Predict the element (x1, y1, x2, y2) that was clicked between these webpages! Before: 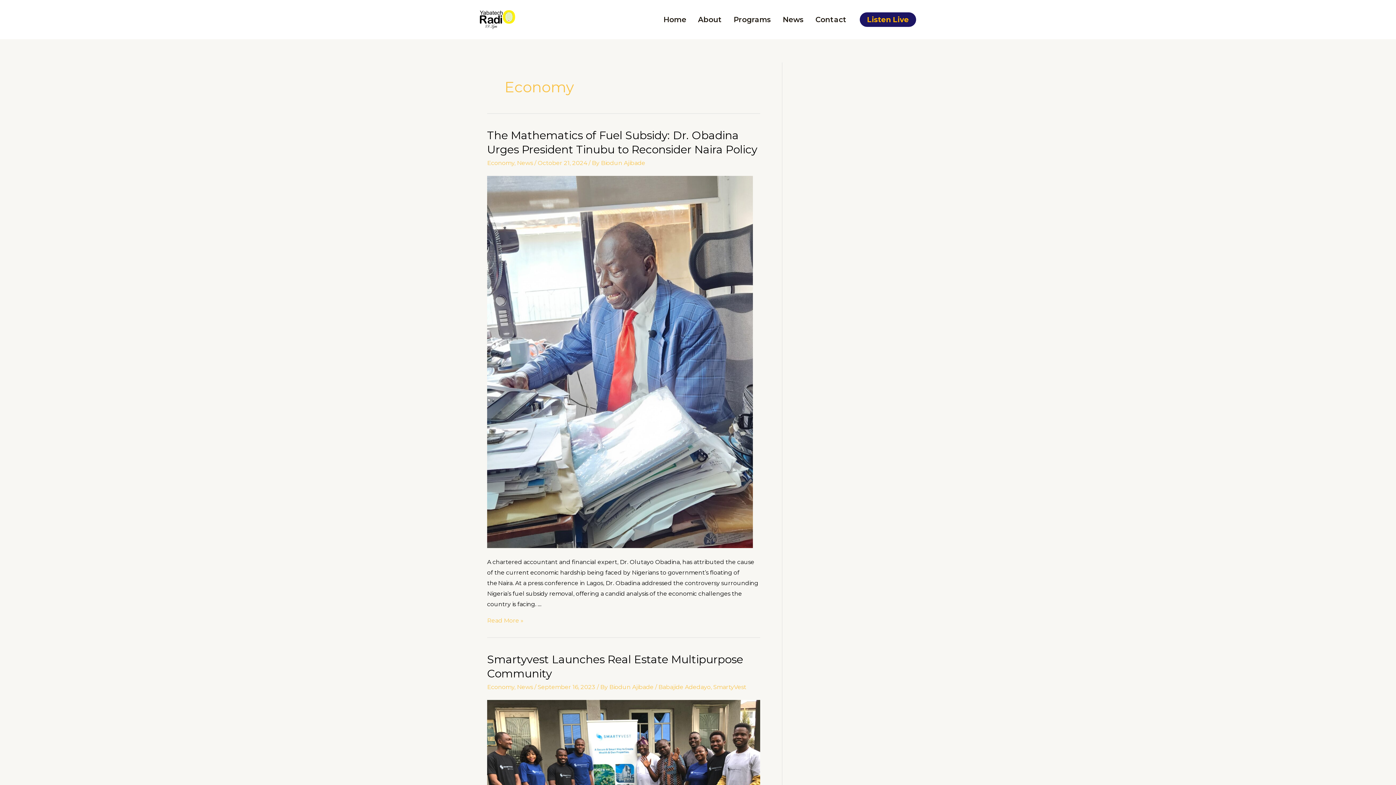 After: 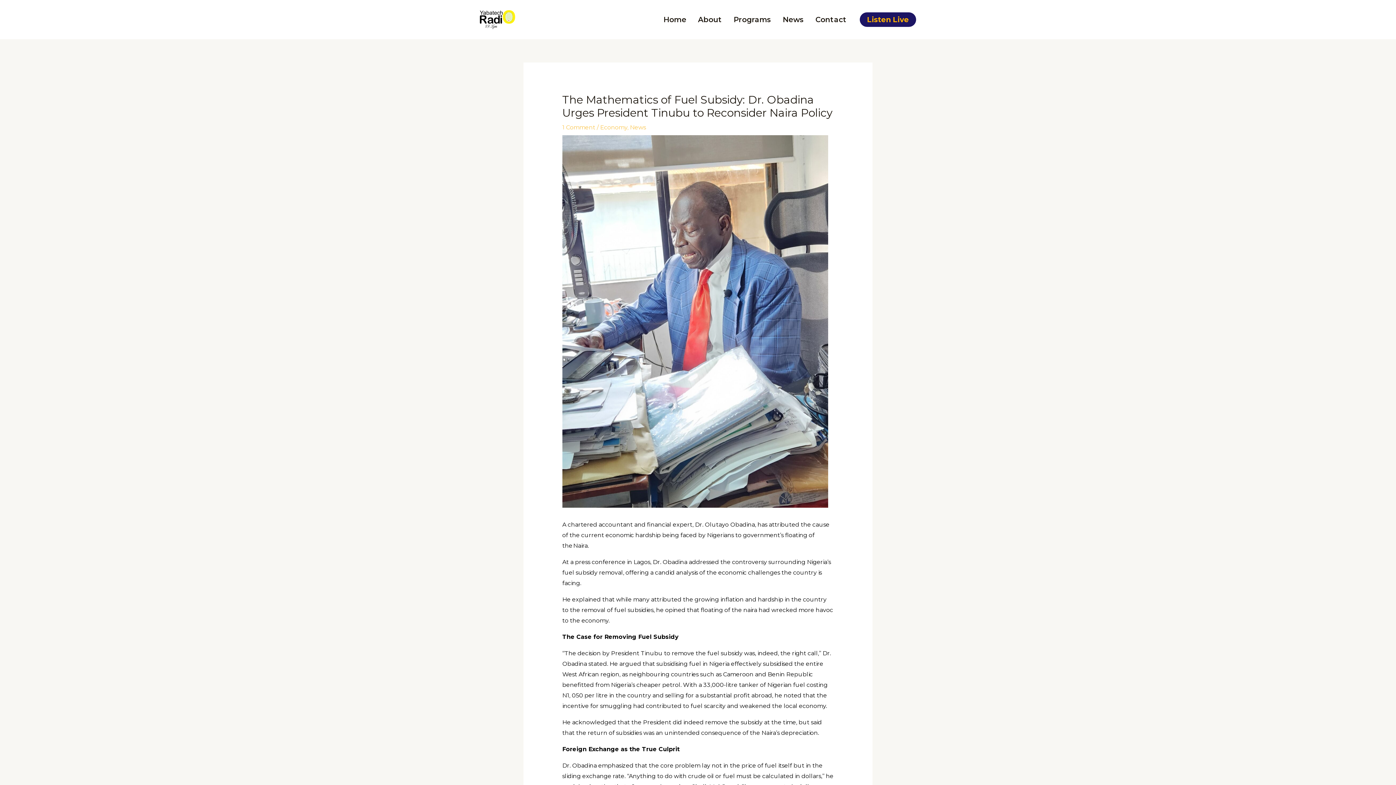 Action: label: The Mathematics of Fuel Subsidy: Dr. Obadina Urges President Tinubu to Reconsider Naira Policy
Read More » bbox: (487, 617, 523, 624)